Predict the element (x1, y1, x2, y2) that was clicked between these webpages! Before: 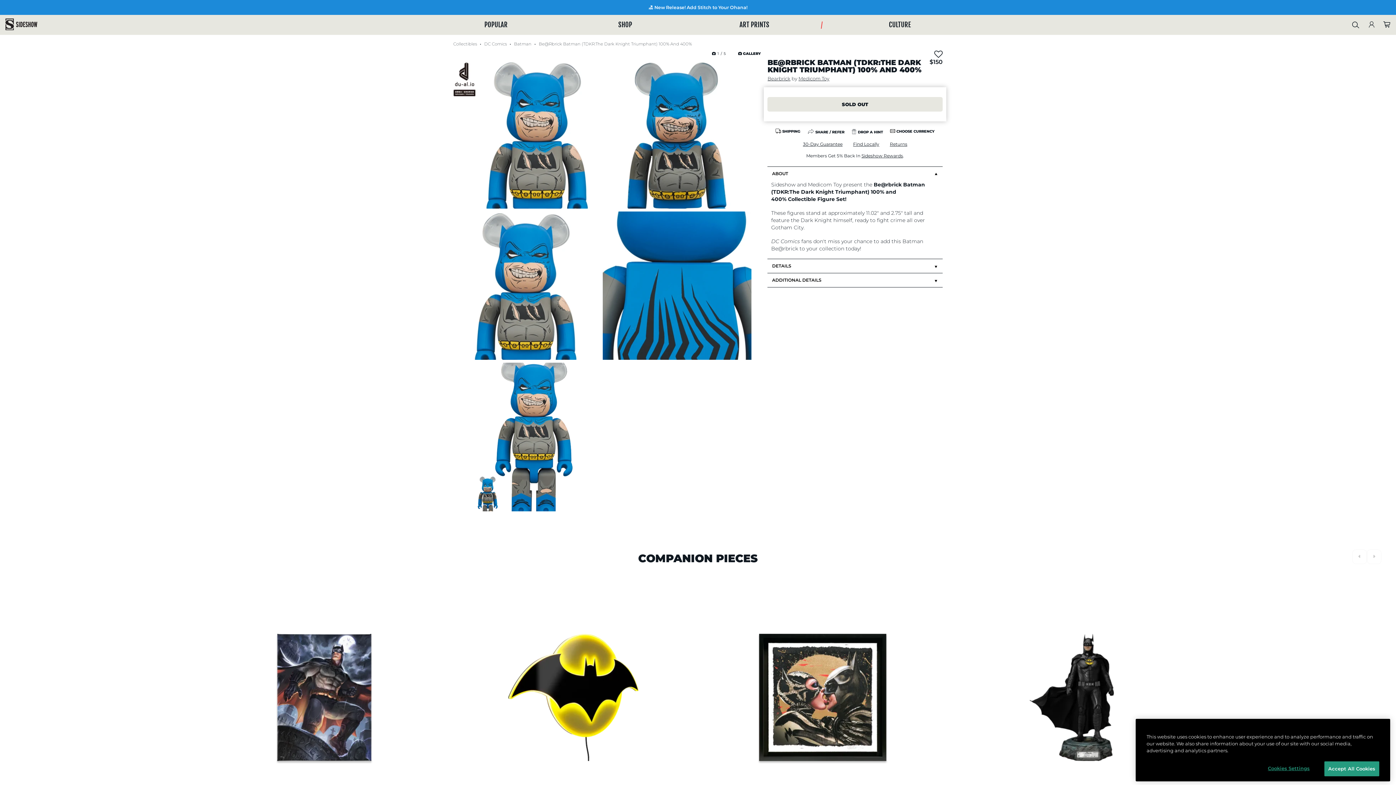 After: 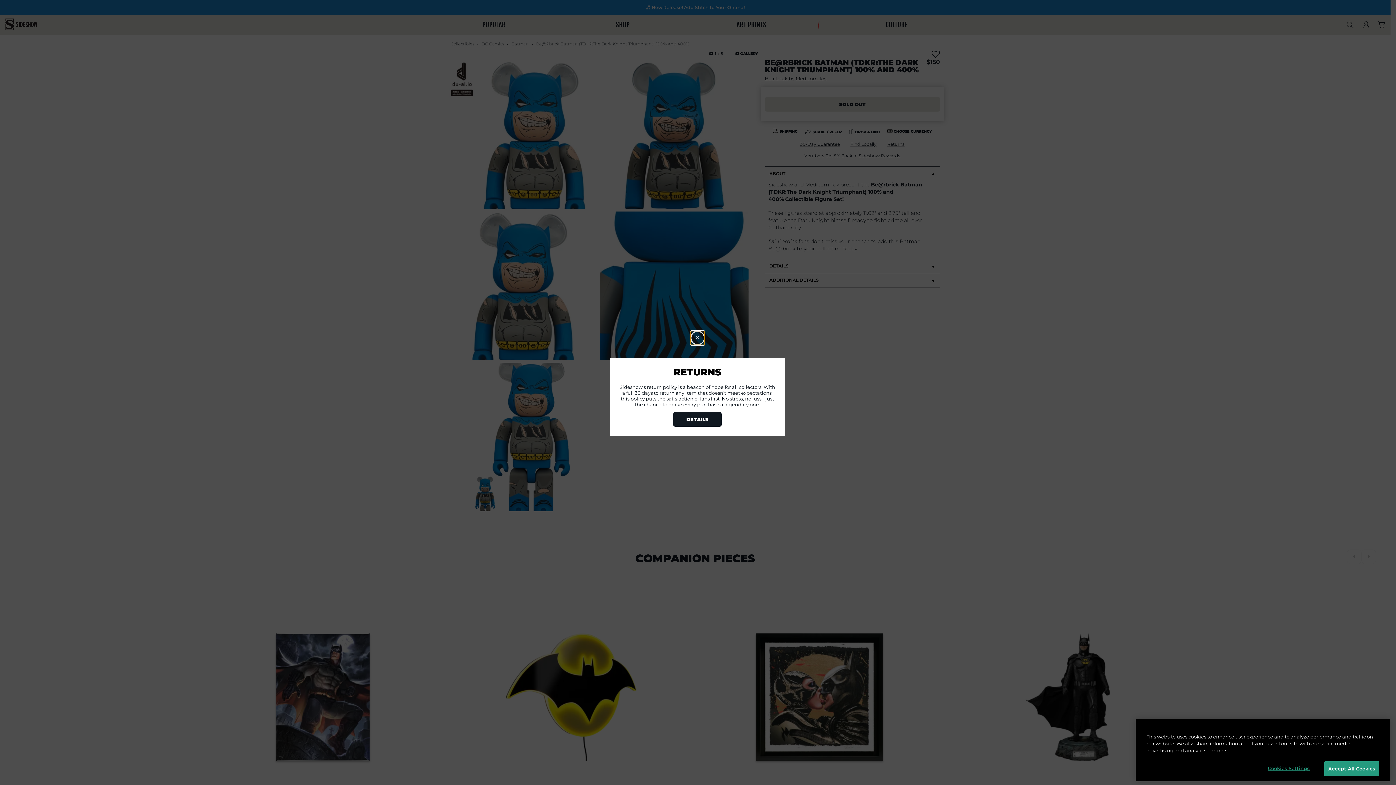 Action: label: Returns bbox: (890, 141, 907, 146)